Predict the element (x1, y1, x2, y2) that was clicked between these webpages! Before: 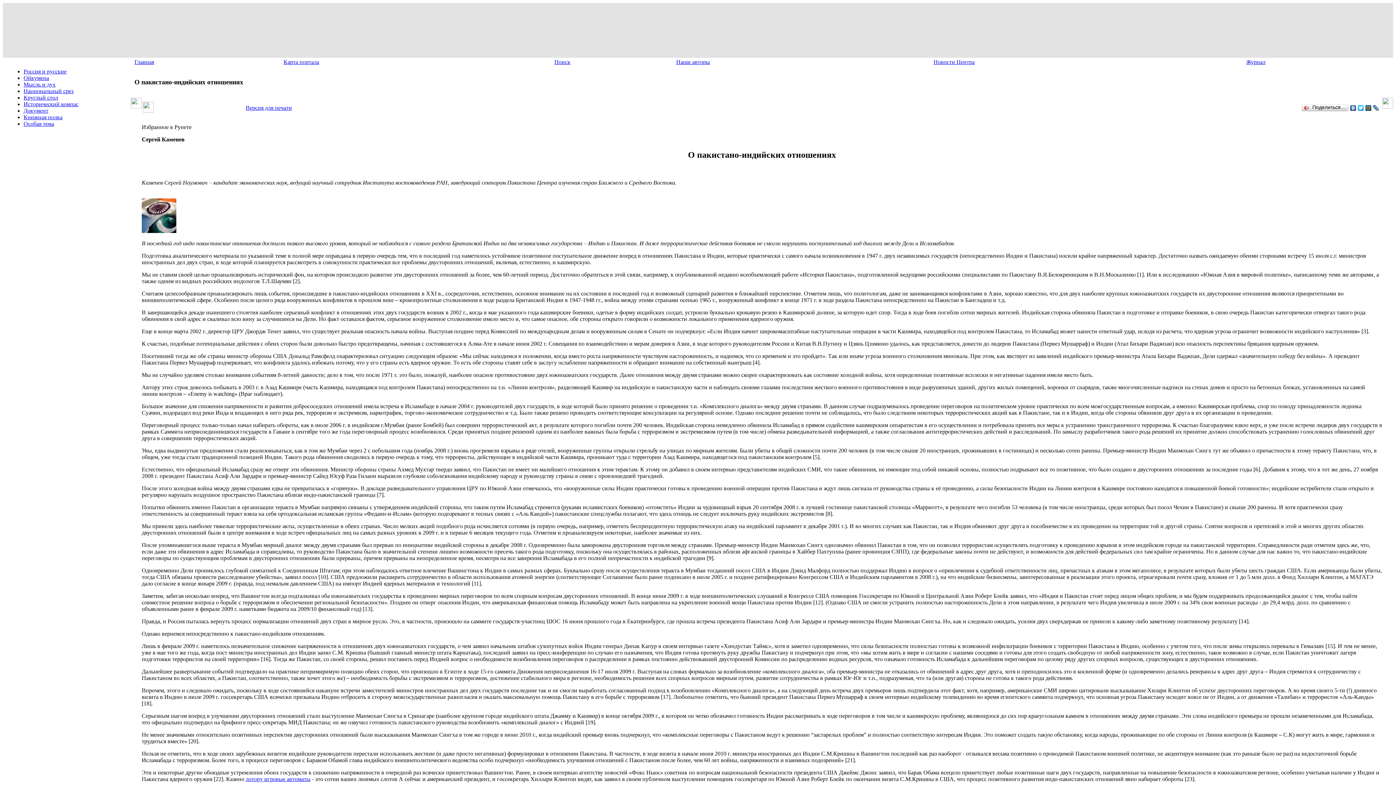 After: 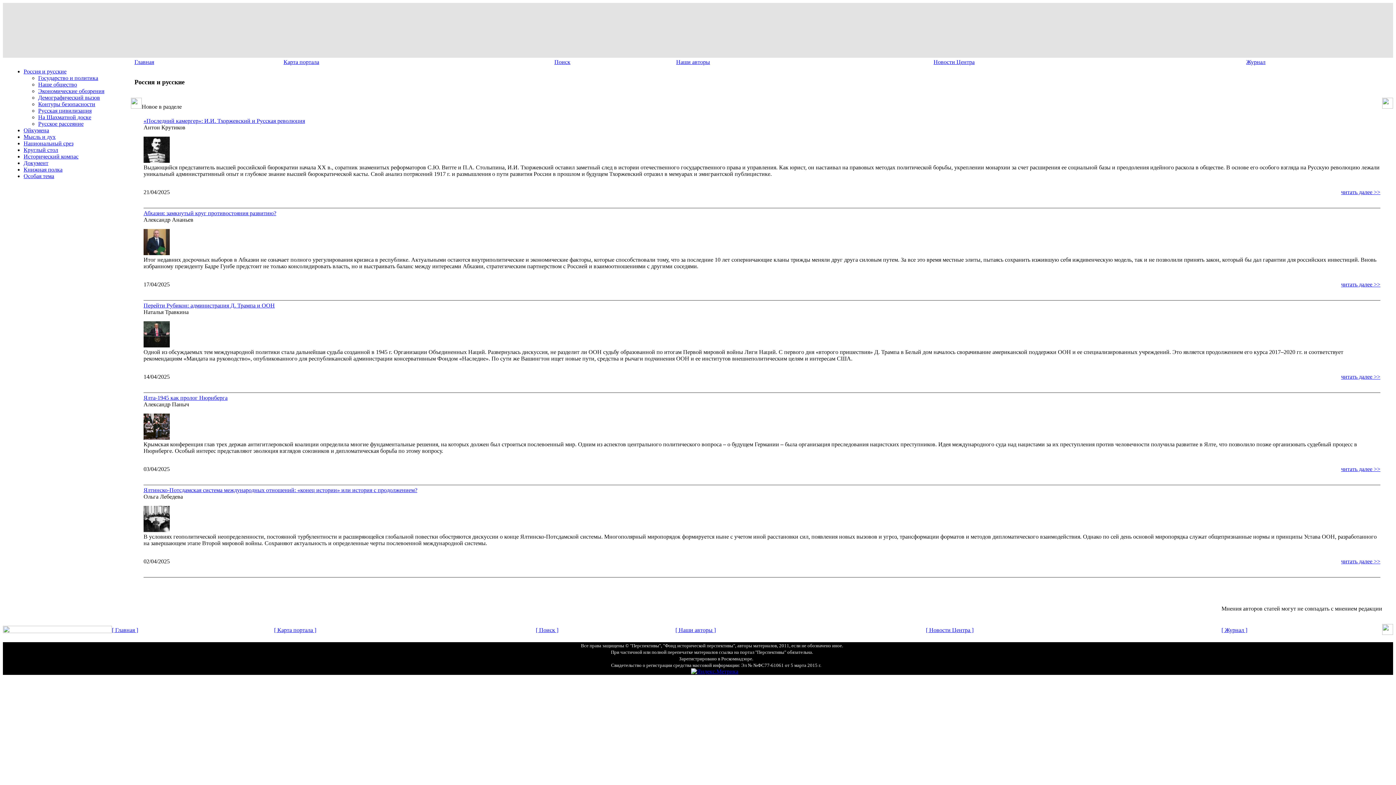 Action: label: Россия и русские bbox: (23, 68, 66, 74)